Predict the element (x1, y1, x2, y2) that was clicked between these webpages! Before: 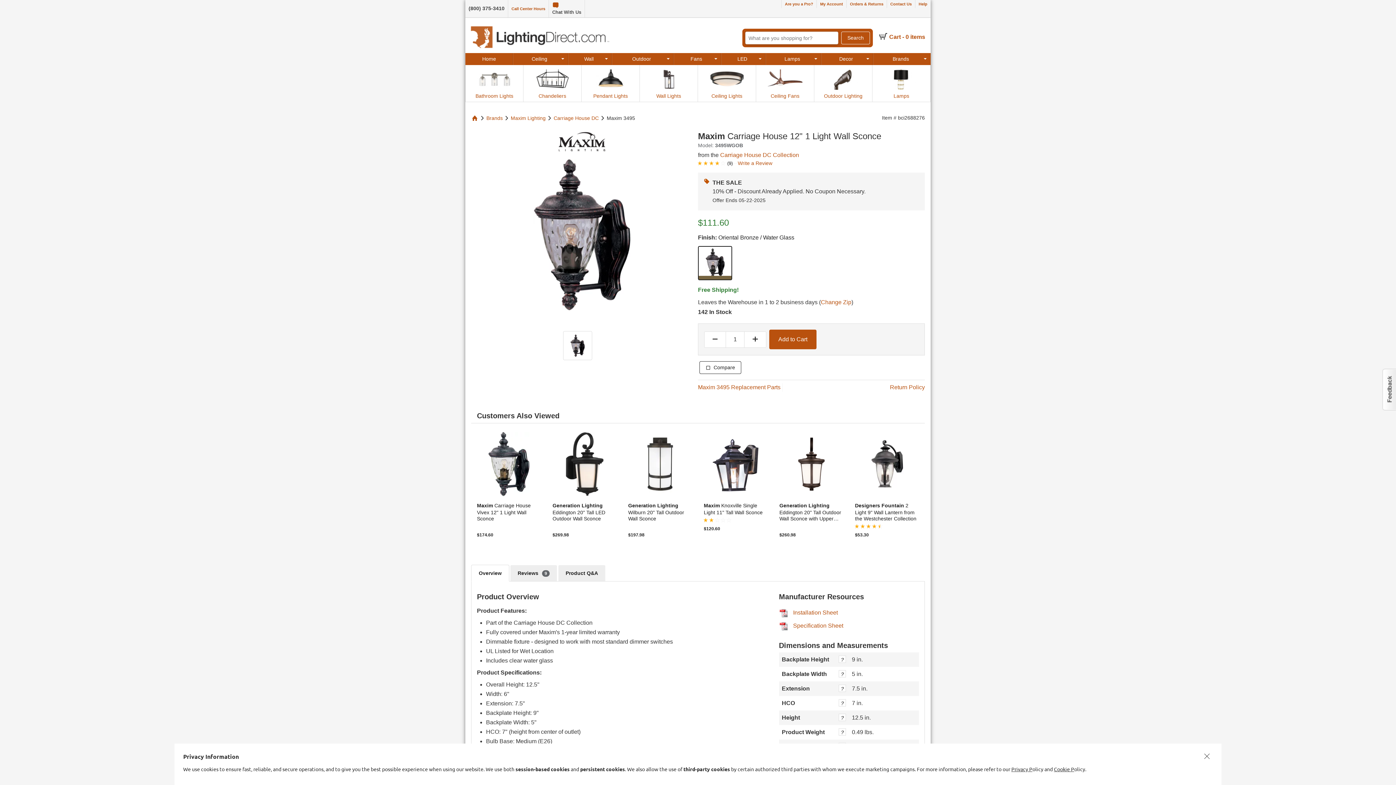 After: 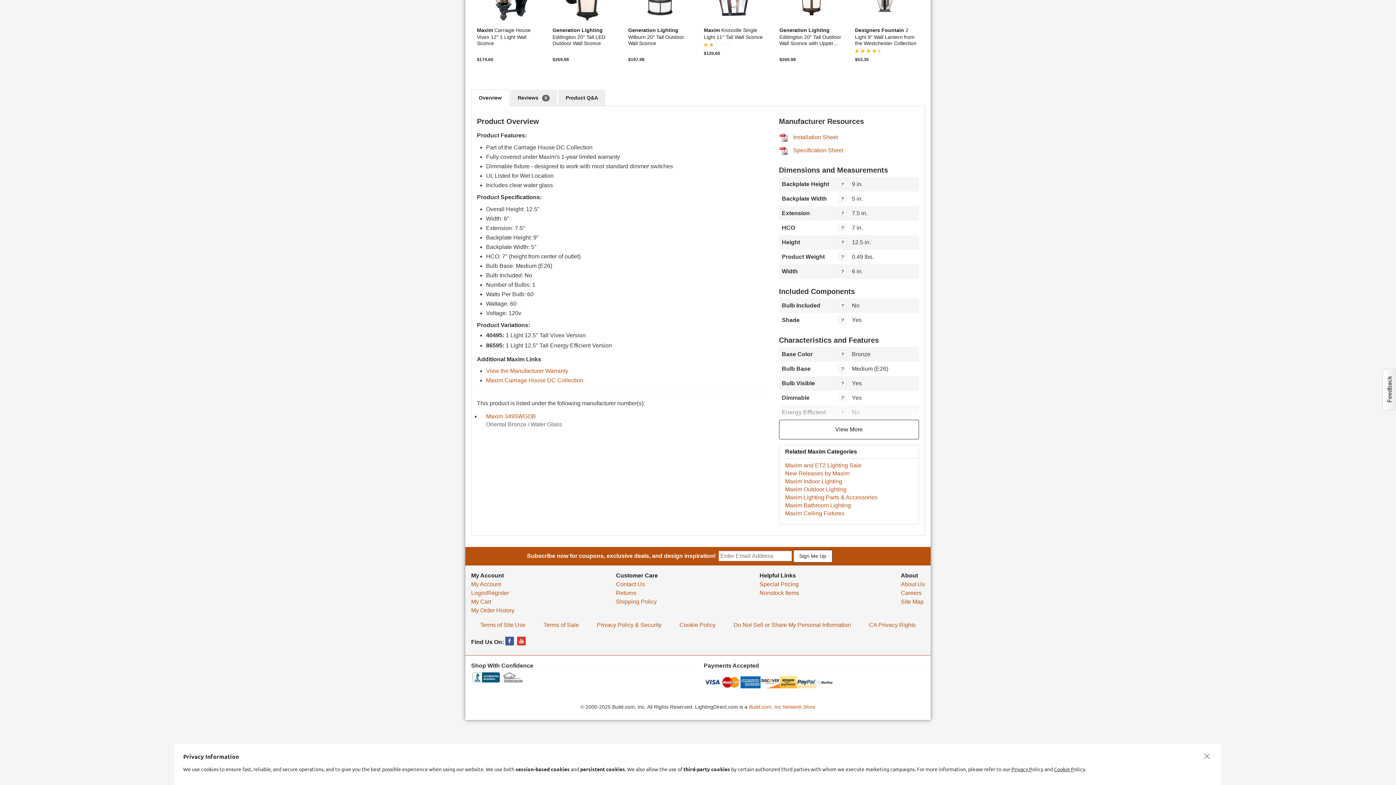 Action: bbox: (471, 565, 509, 581) label: Overview